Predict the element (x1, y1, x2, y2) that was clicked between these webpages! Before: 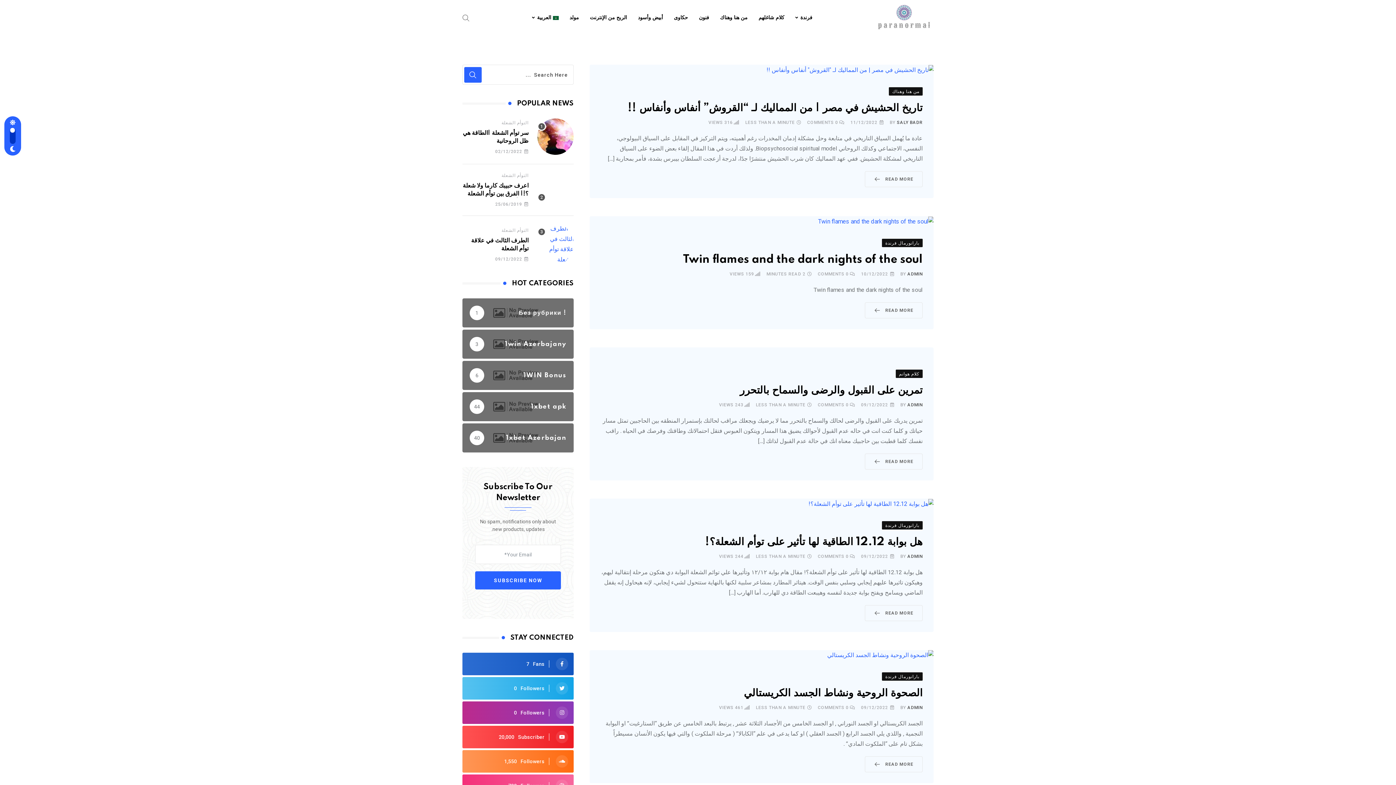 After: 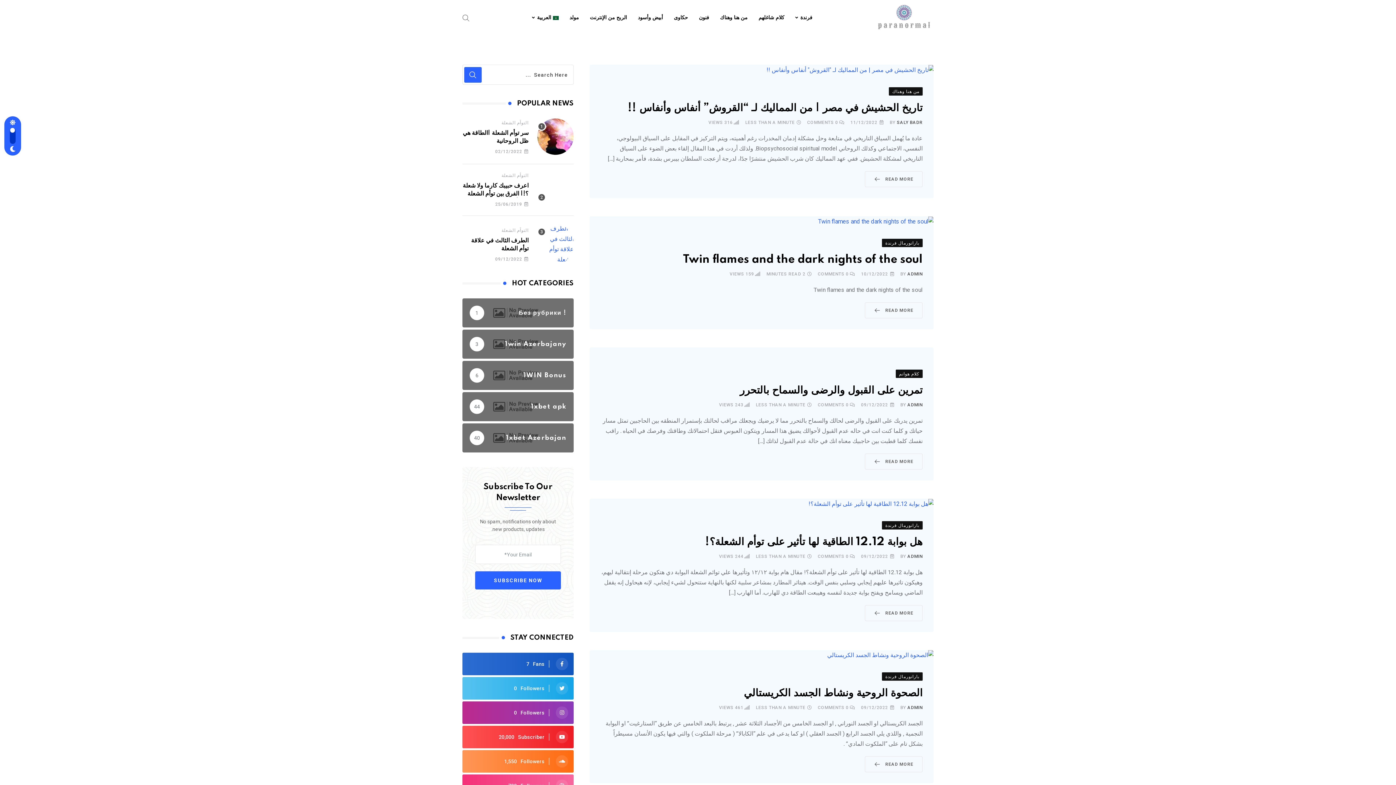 Action: bbox: (767, 66, 933, 73)